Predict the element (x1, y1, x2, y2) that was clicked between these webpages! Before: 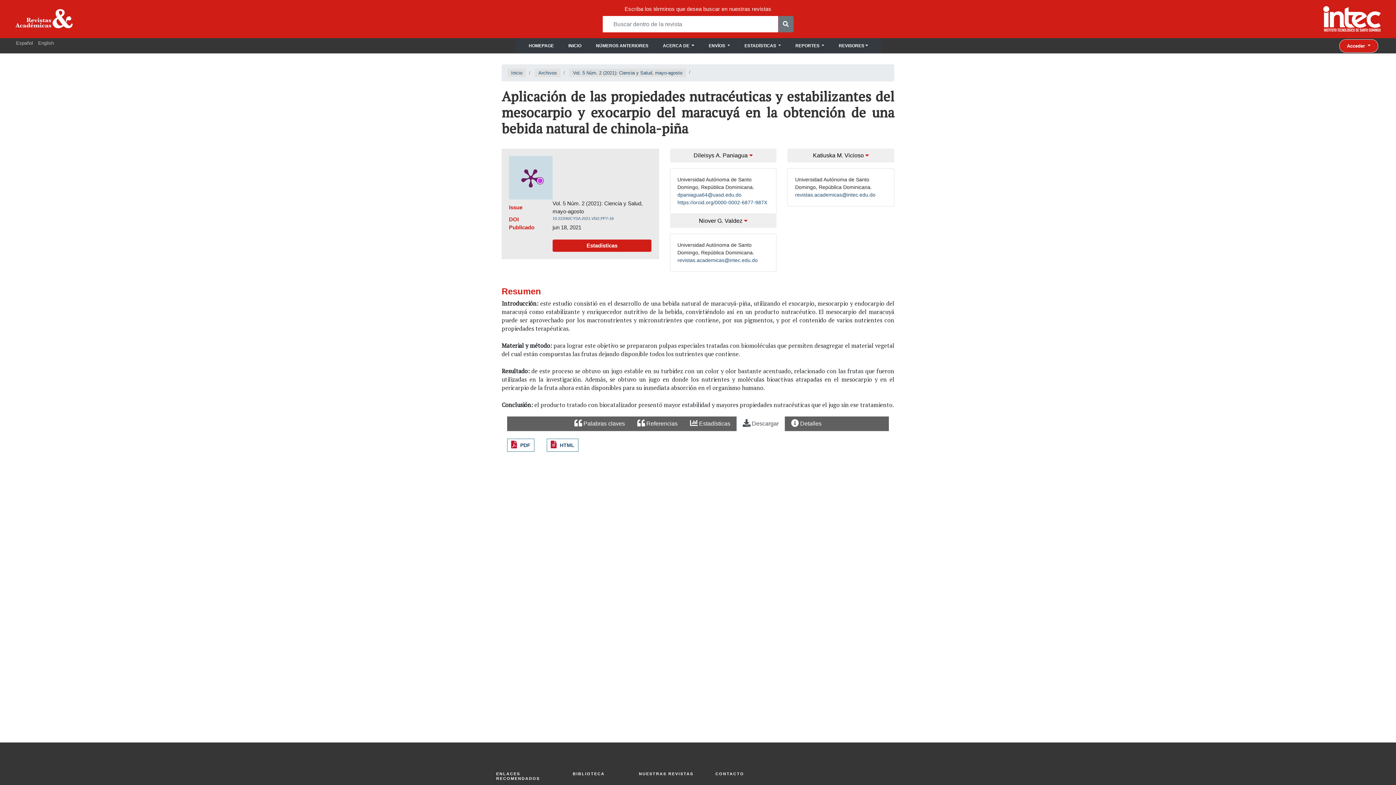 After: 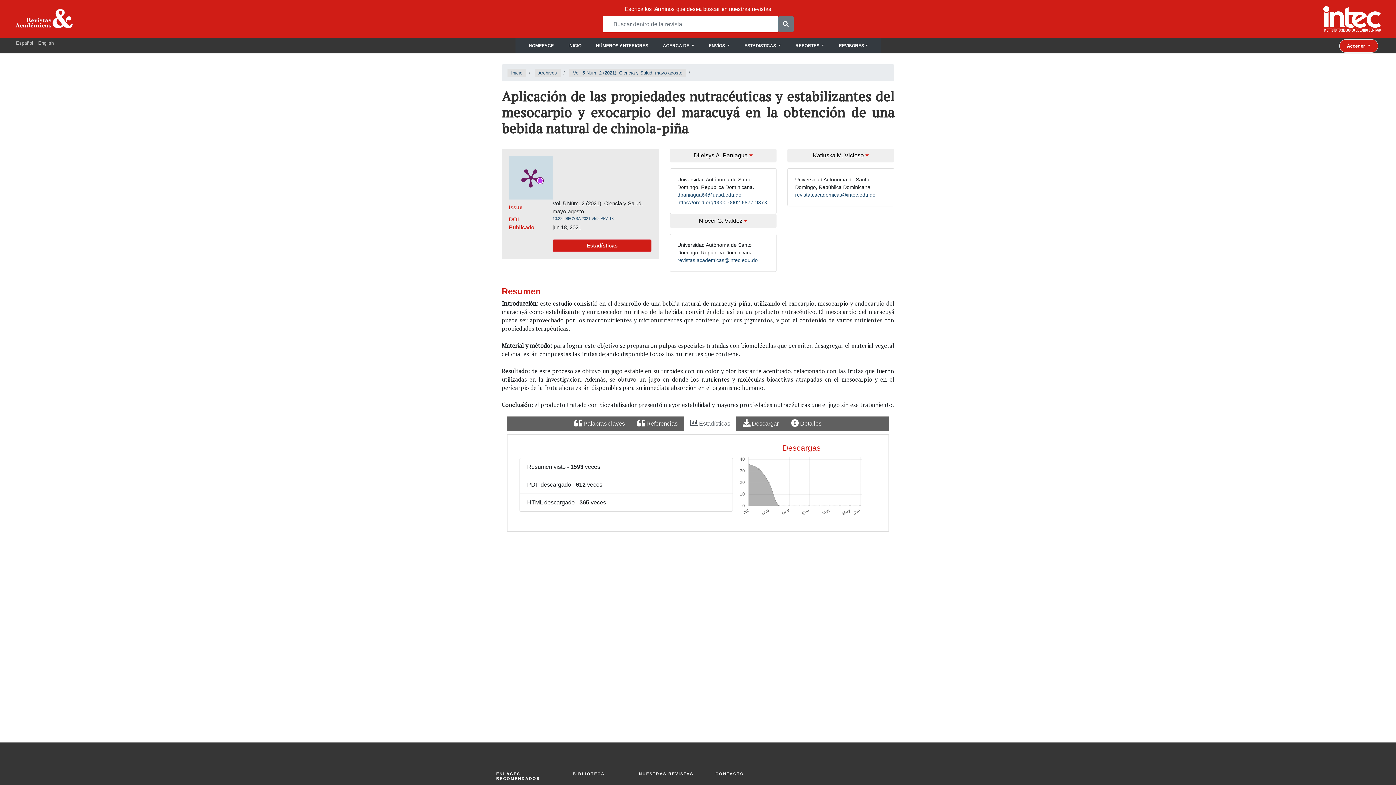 Action: label:  Estadísticas bbox: (684, 416, 736, 431)